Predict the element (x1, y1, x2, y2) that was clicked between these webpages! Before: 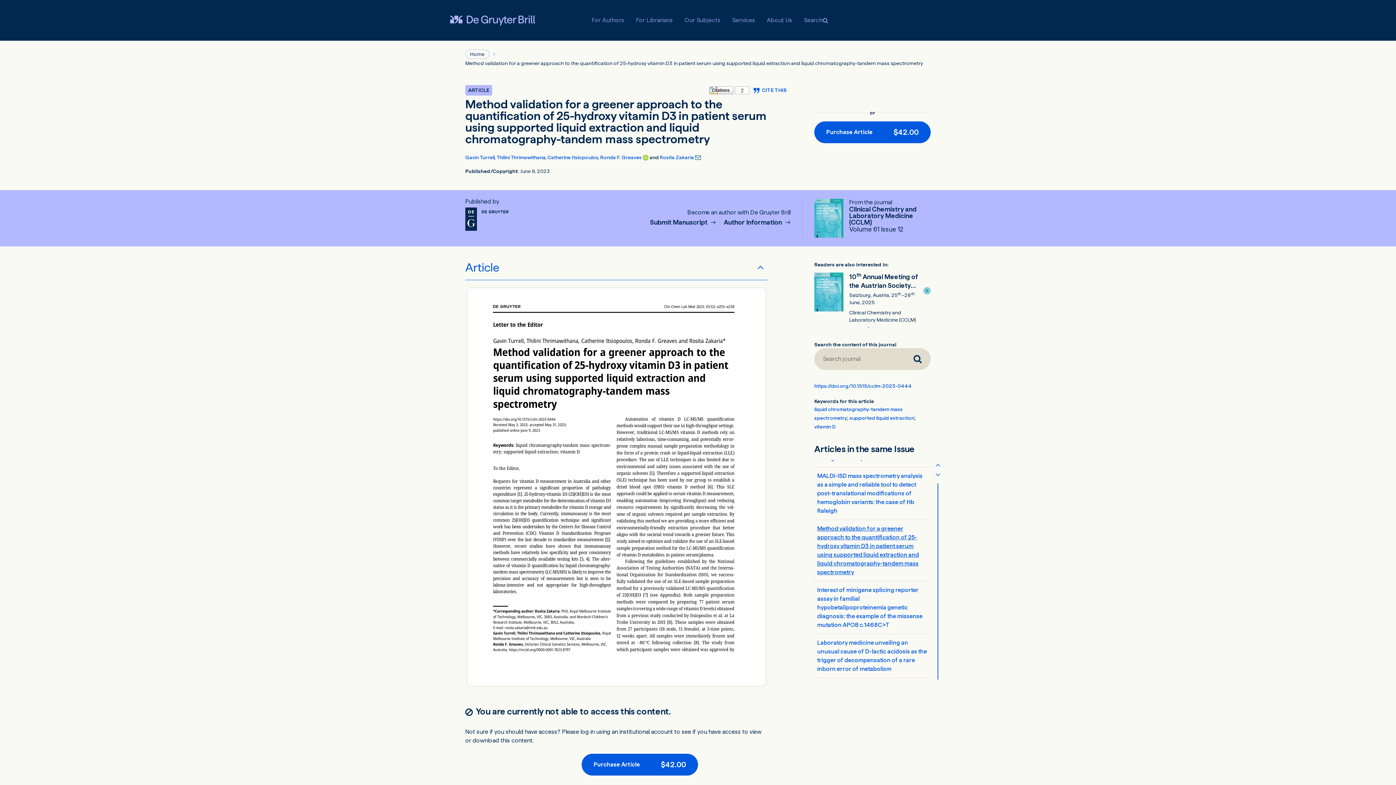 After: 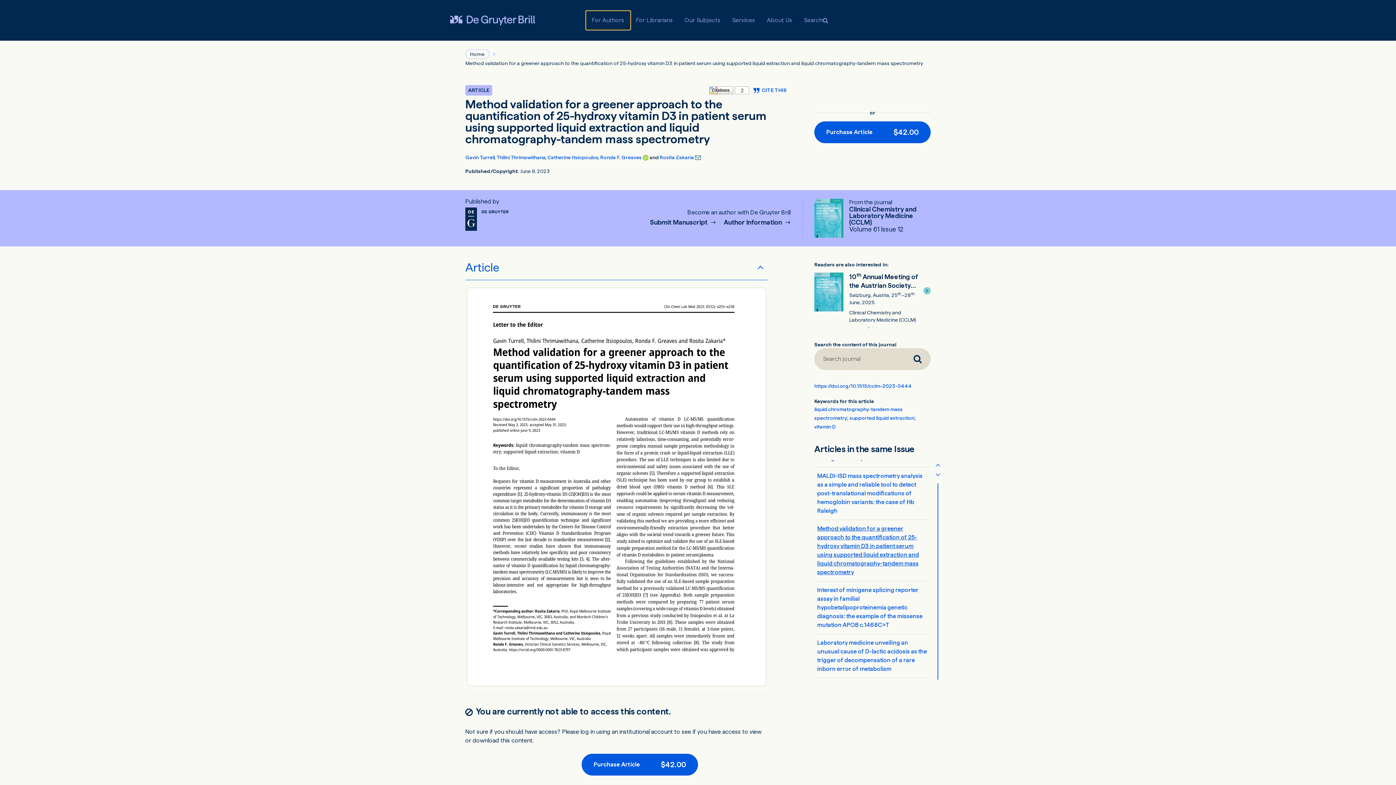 Action: label: For Authors bbox: (586, 10, 630, 29)